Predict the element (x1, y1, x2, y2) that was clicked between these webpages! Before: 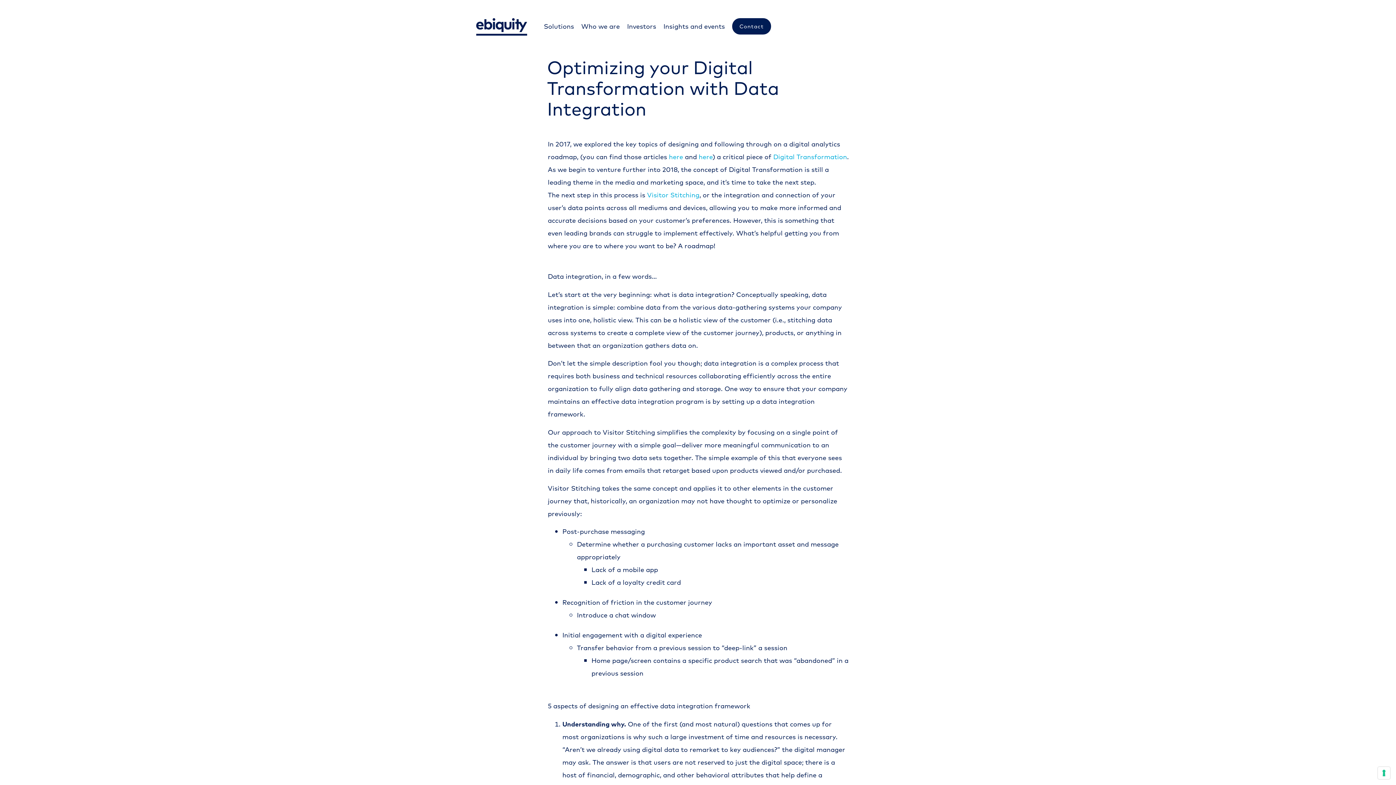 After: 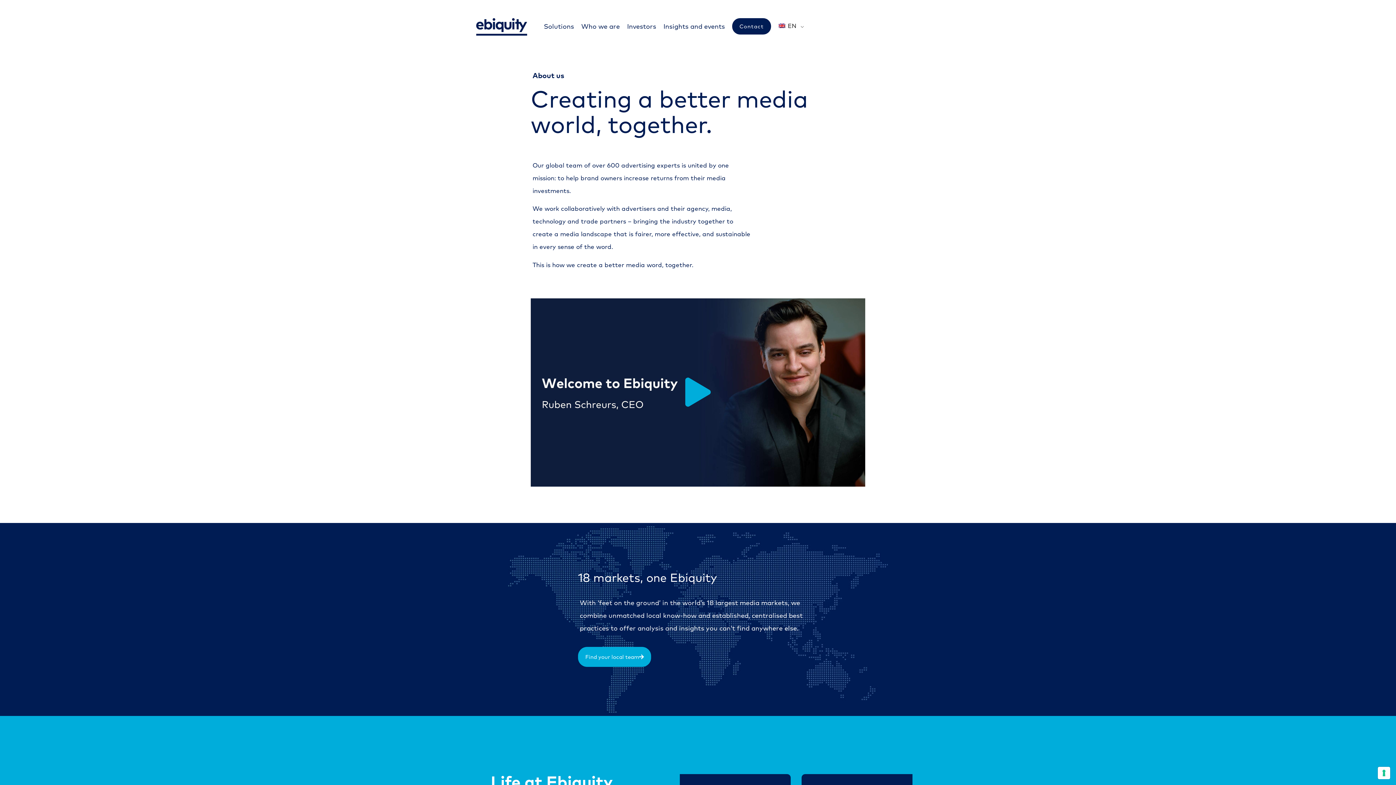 Action: bbox: (581, 20, 620, 32) label: Who we are